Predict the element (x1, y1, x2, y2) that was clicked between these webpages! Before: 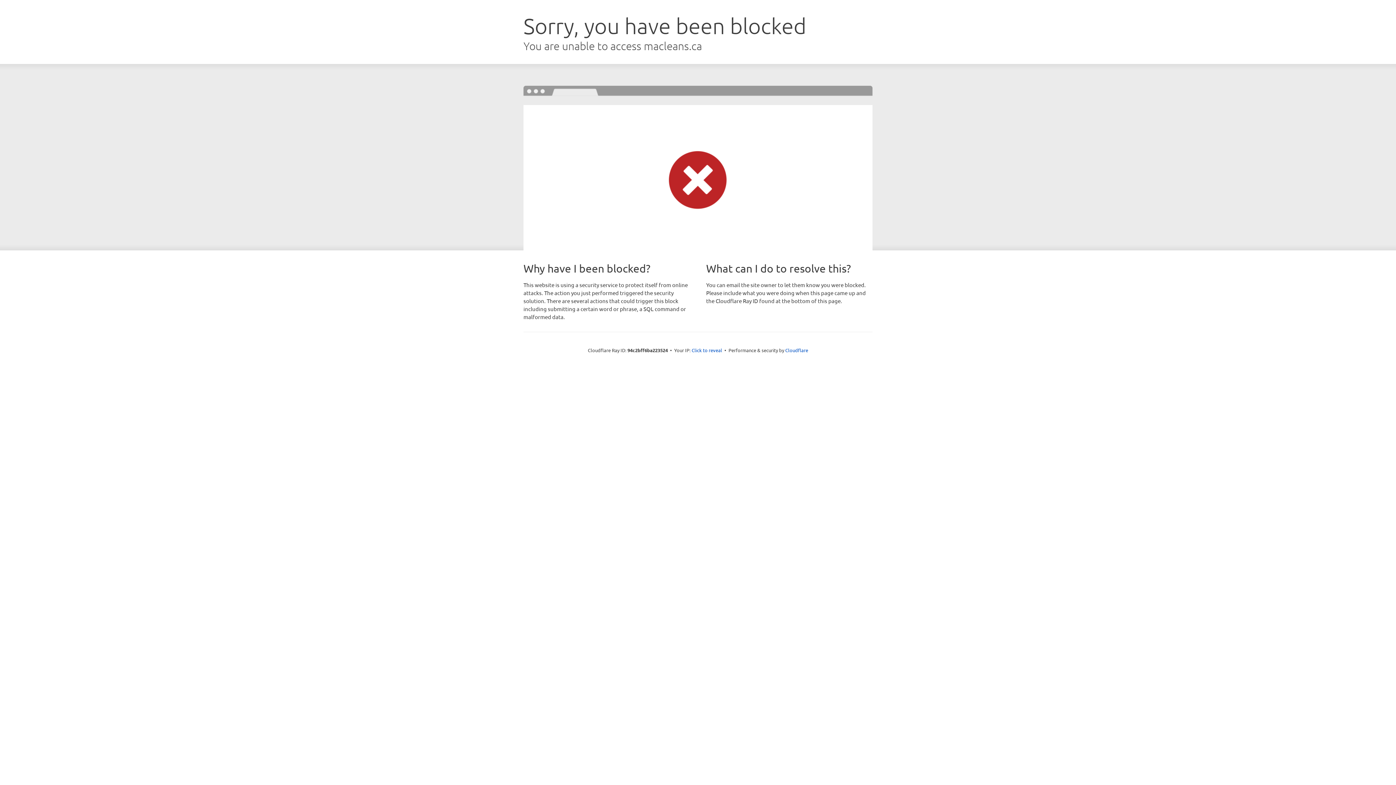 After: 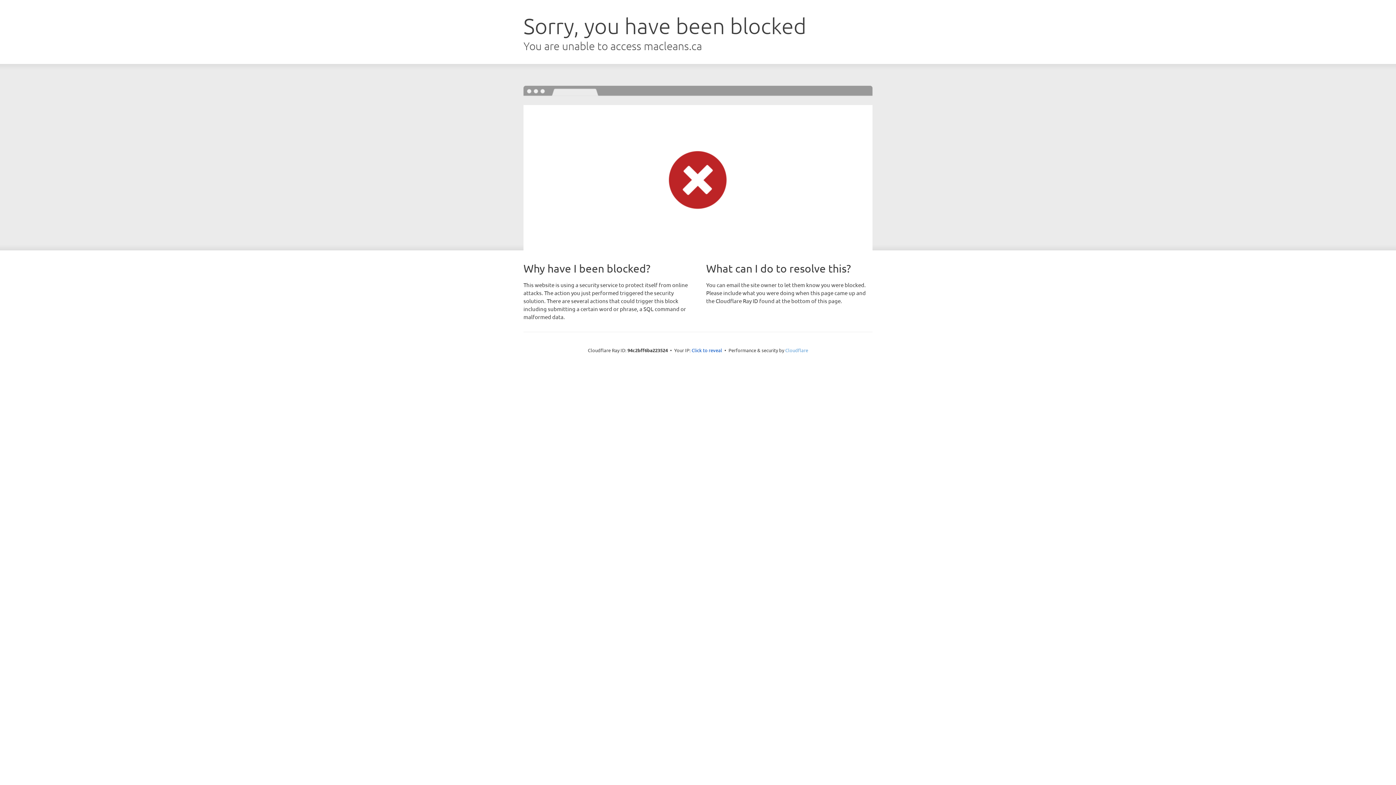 Action: bbox: (785, 347, 808, 353) label: Cloudflare